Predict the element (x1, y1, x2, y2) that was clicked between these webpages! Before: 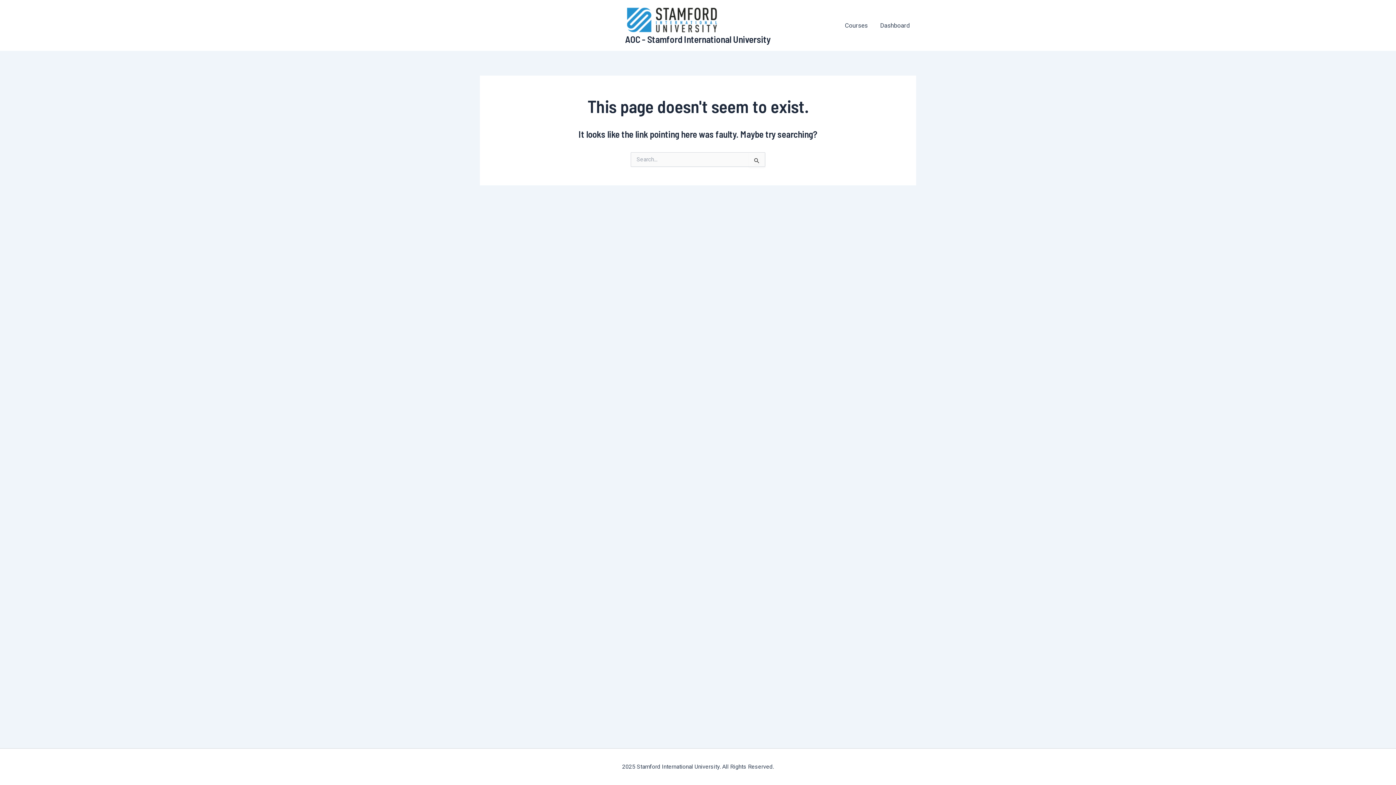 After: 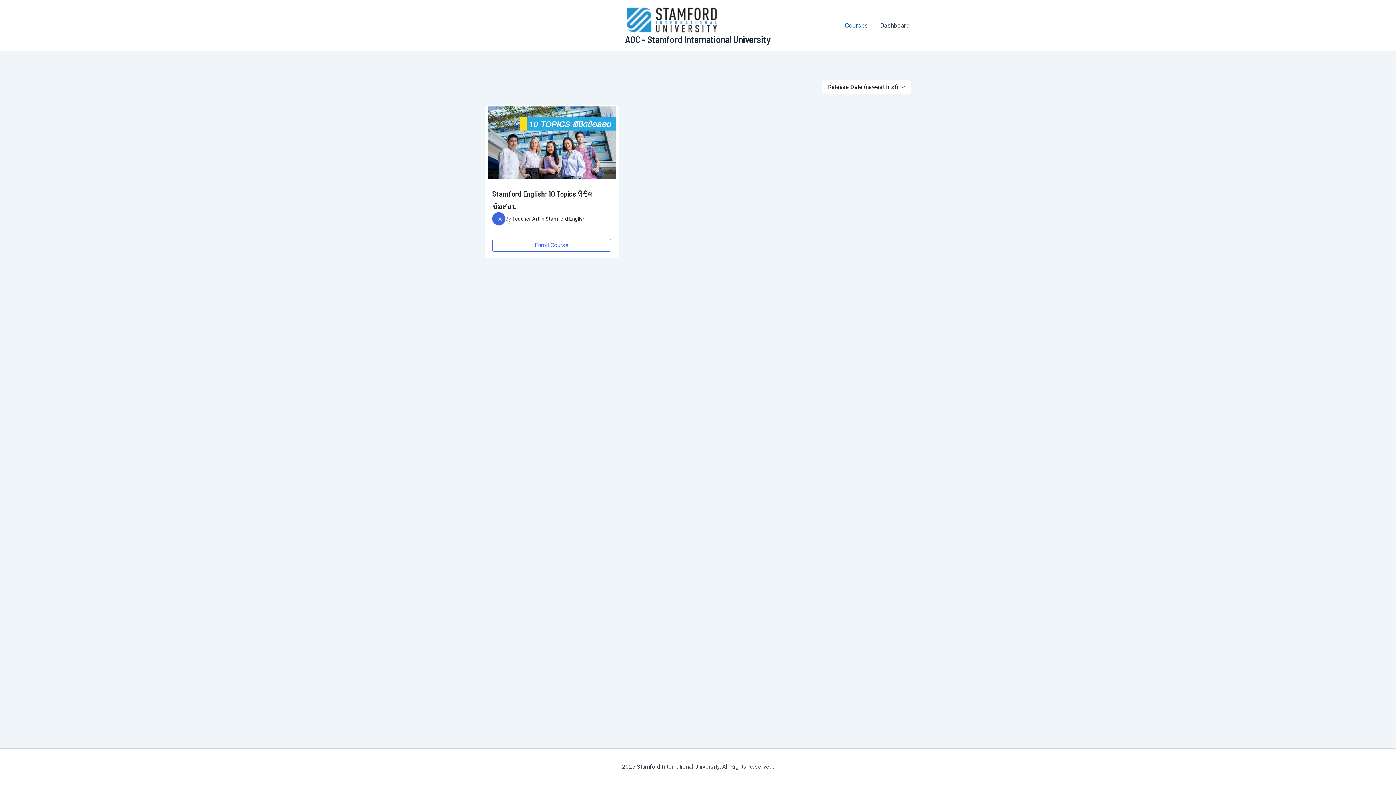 Action: bbox: (838, 16, 874, 34) label: Courses